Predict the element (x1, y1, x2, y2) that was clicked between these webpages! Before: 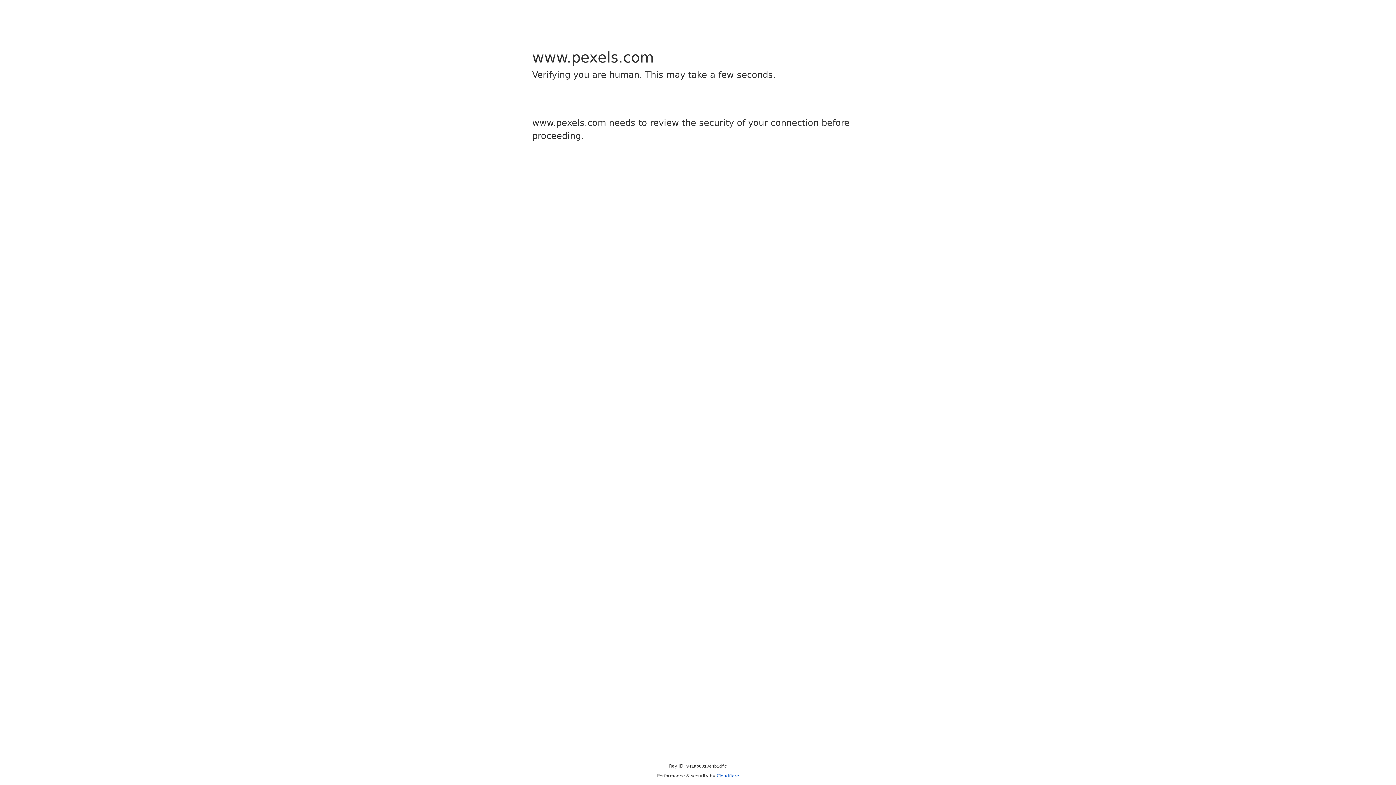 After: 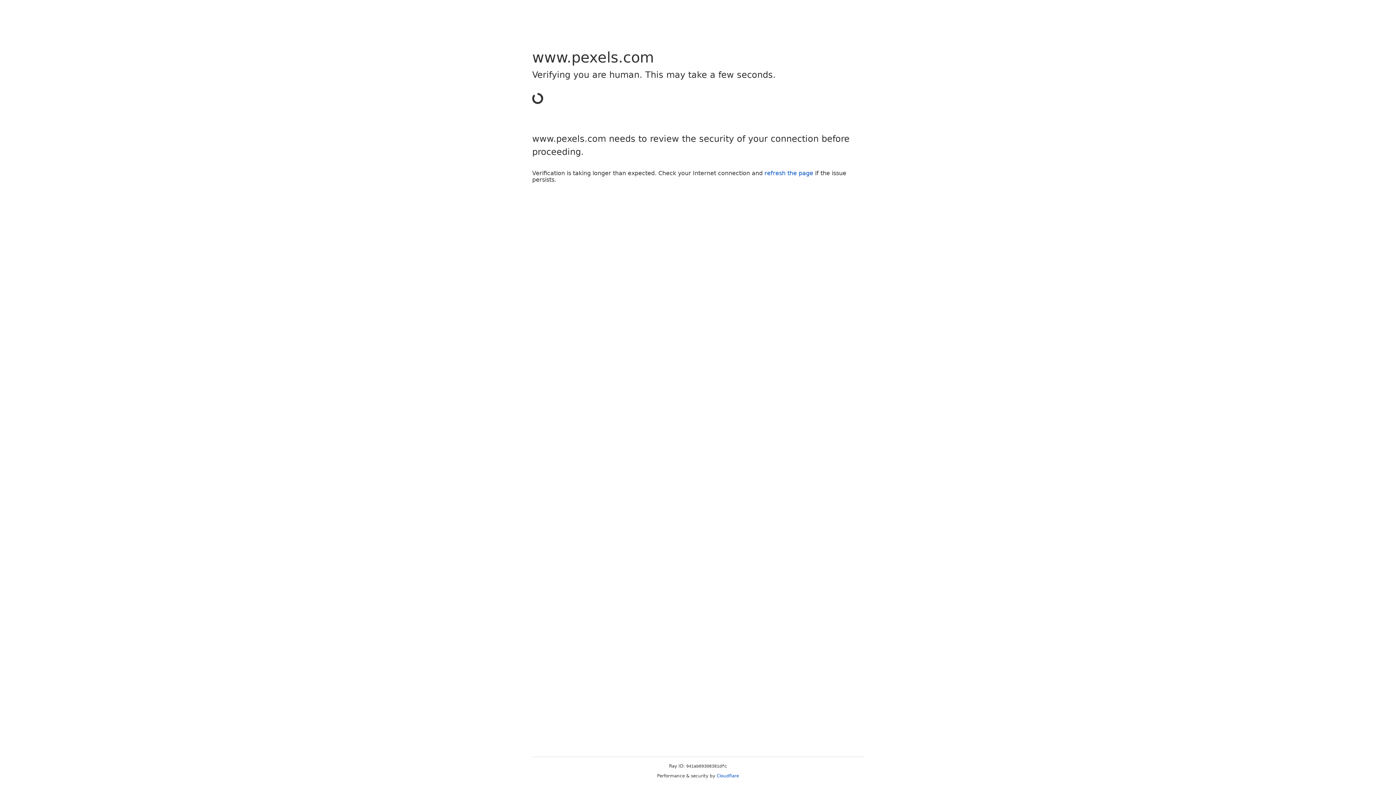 Action: label: Cloudflare bbox: (716, 773, 739, 778)